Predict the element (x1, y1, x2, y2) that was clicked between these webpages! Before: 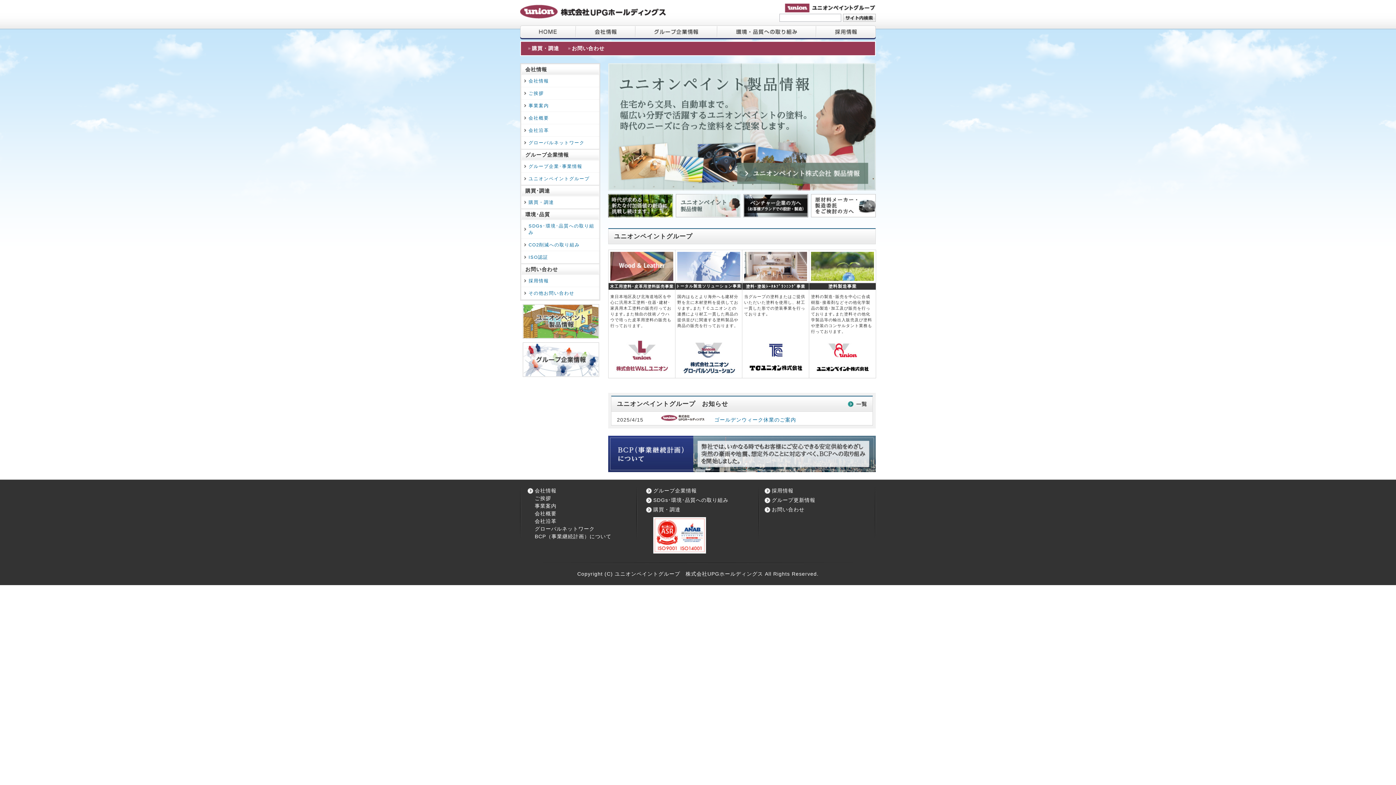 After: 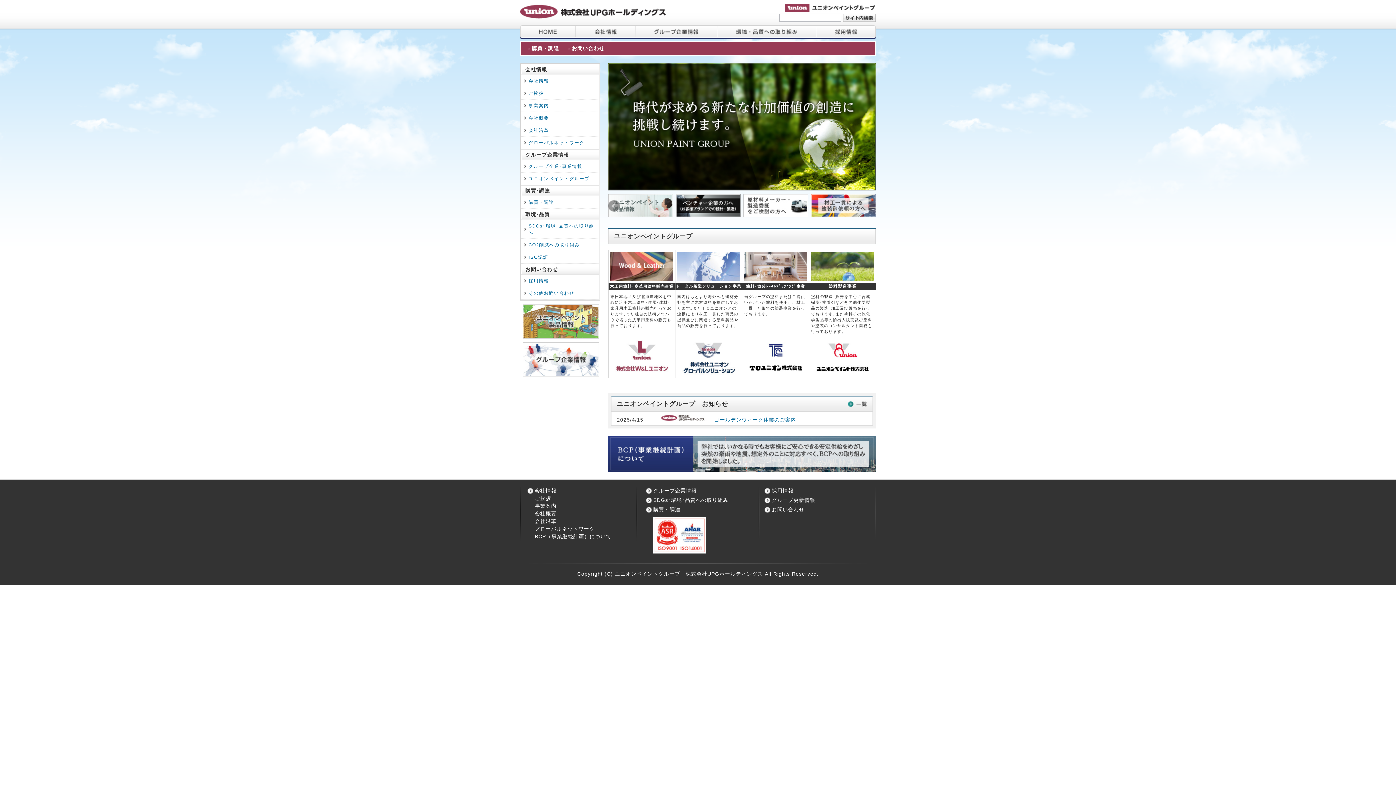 Action: bbox: (760, 356, 791, 360)